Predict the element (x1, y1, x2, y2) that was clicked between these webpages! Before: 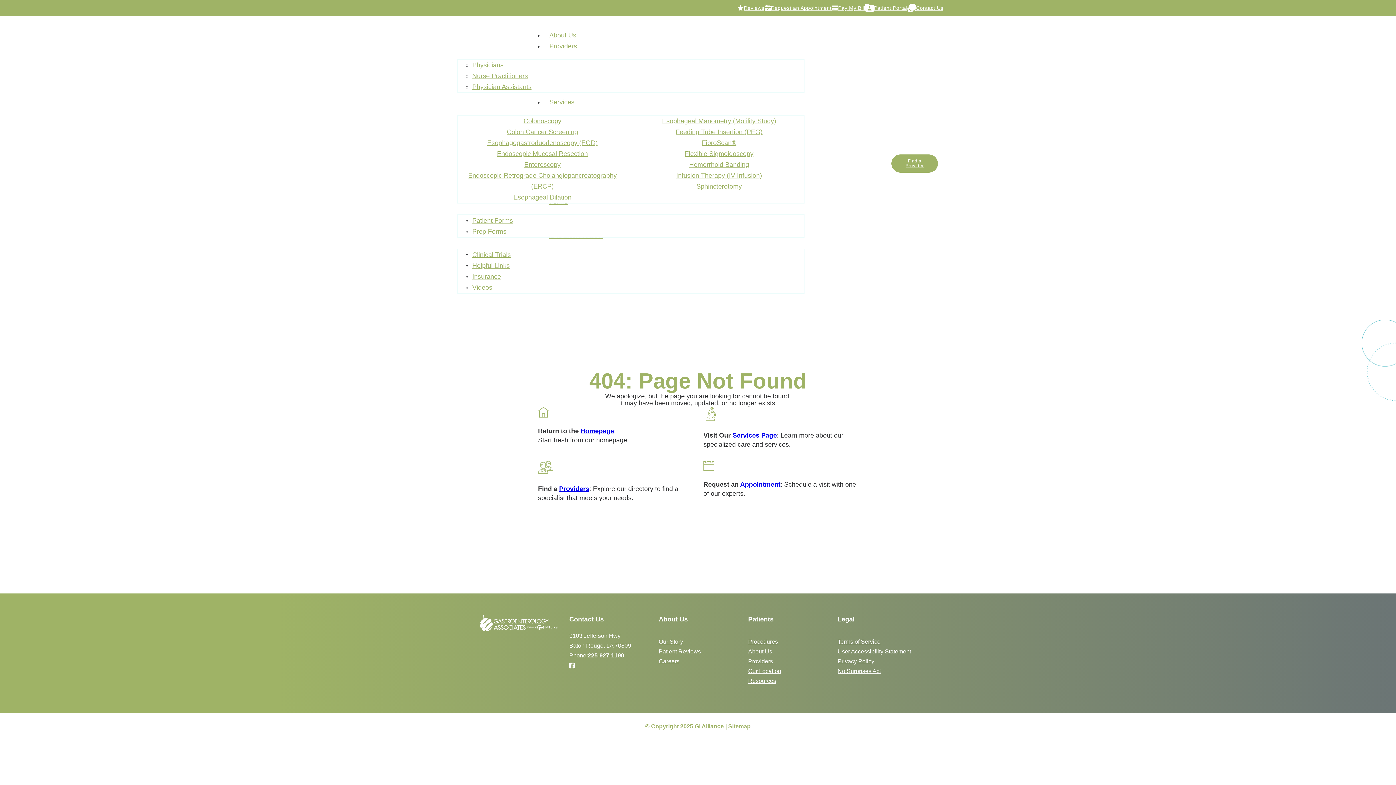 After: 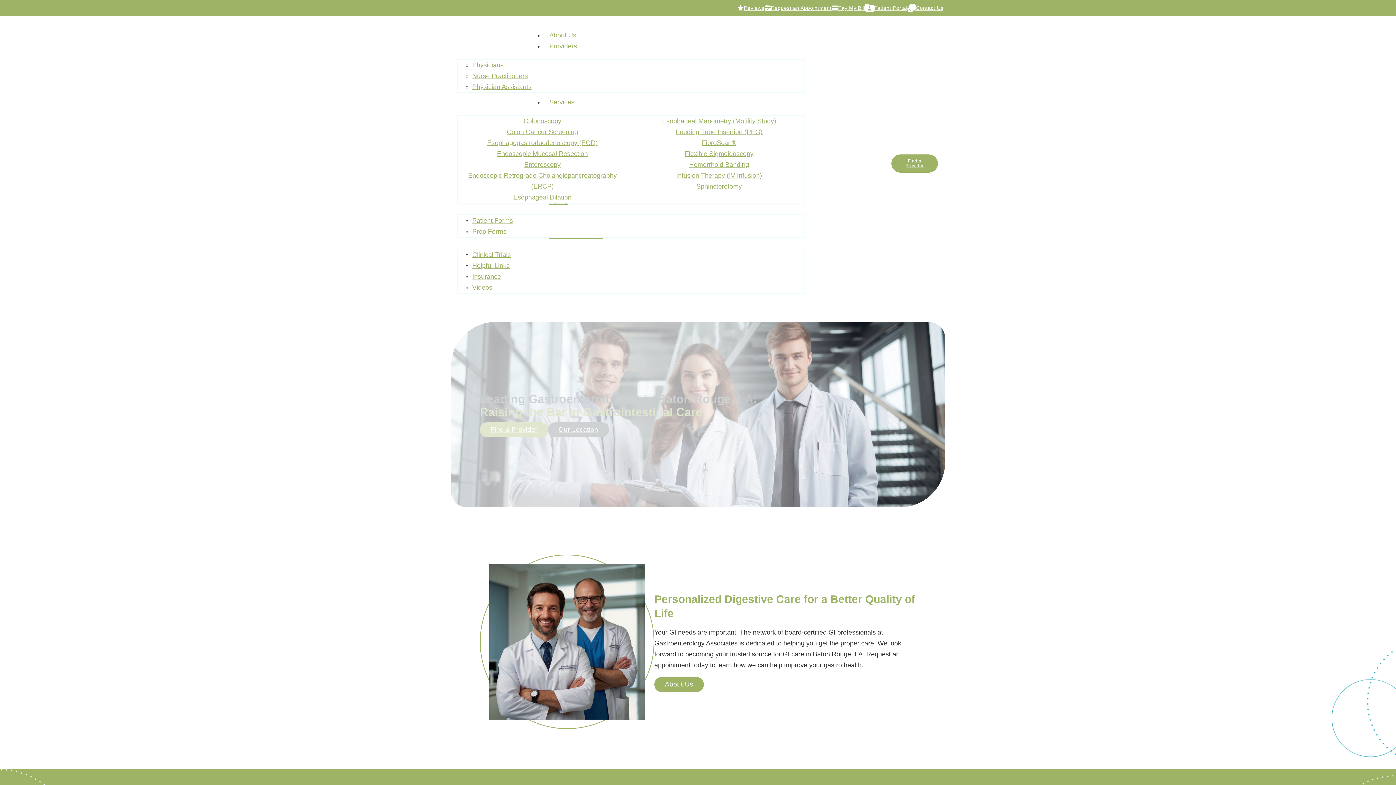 Action: bbox: (580, 427, 614, 434) label: Homepage